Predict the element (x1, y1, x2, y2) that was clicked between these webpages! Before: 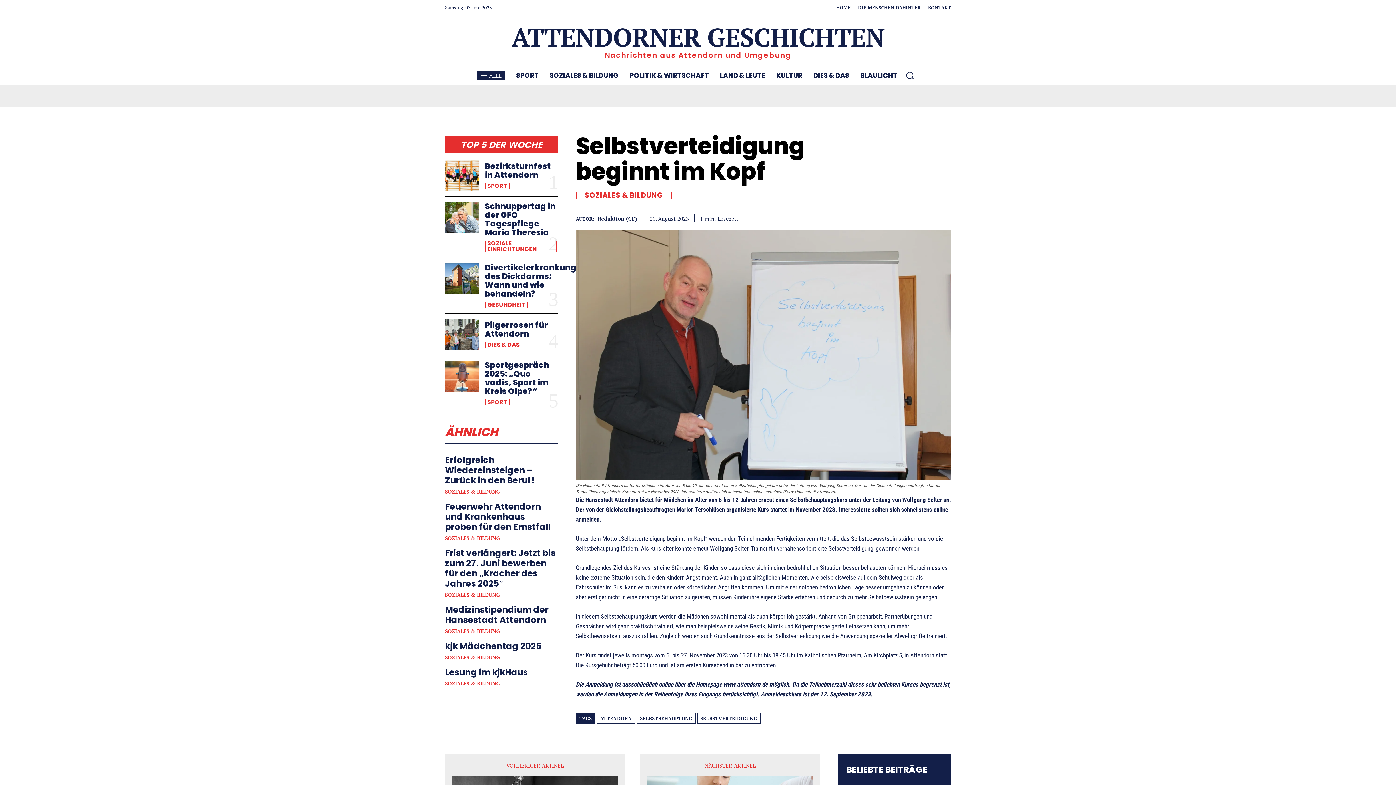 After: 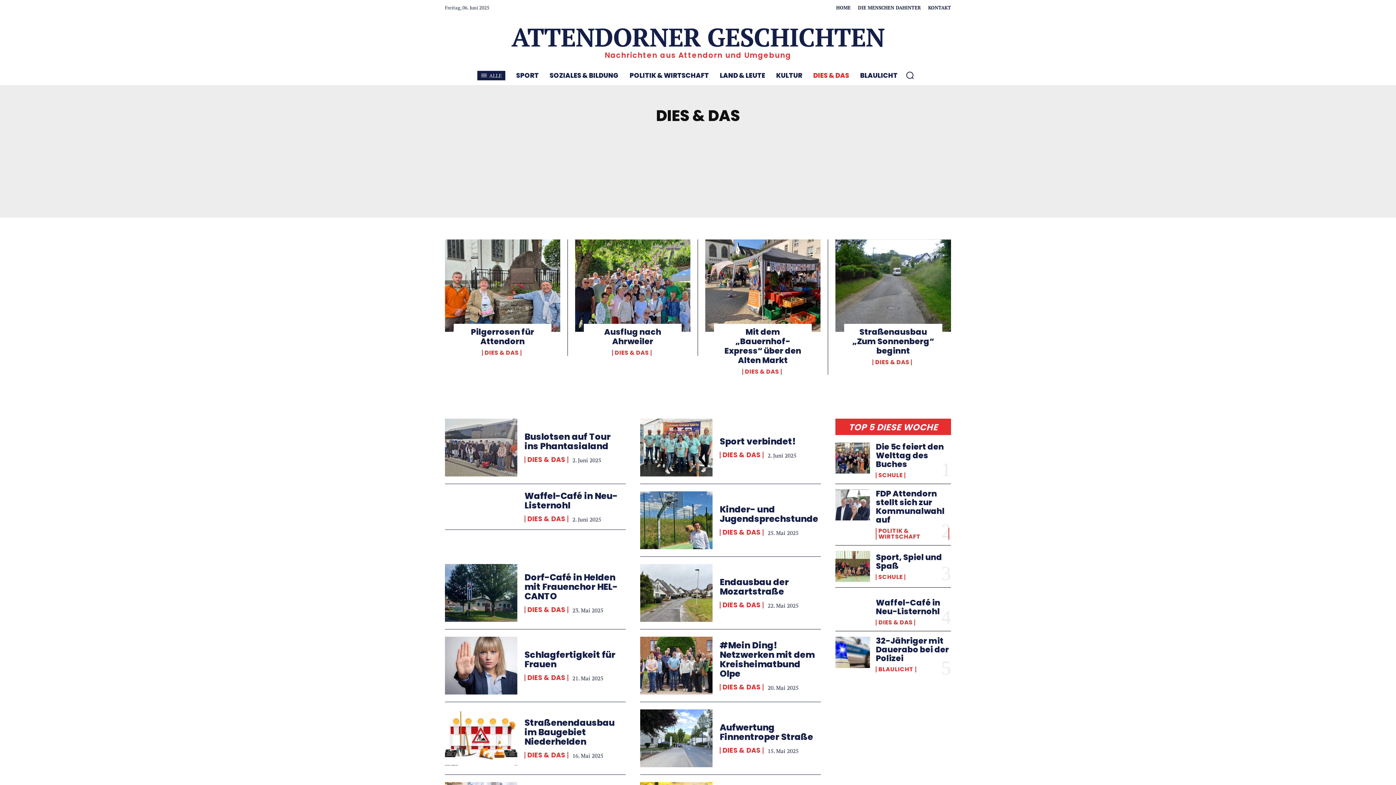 Action: label: DIES & DAS bbox: (484, 342, 522, 348)